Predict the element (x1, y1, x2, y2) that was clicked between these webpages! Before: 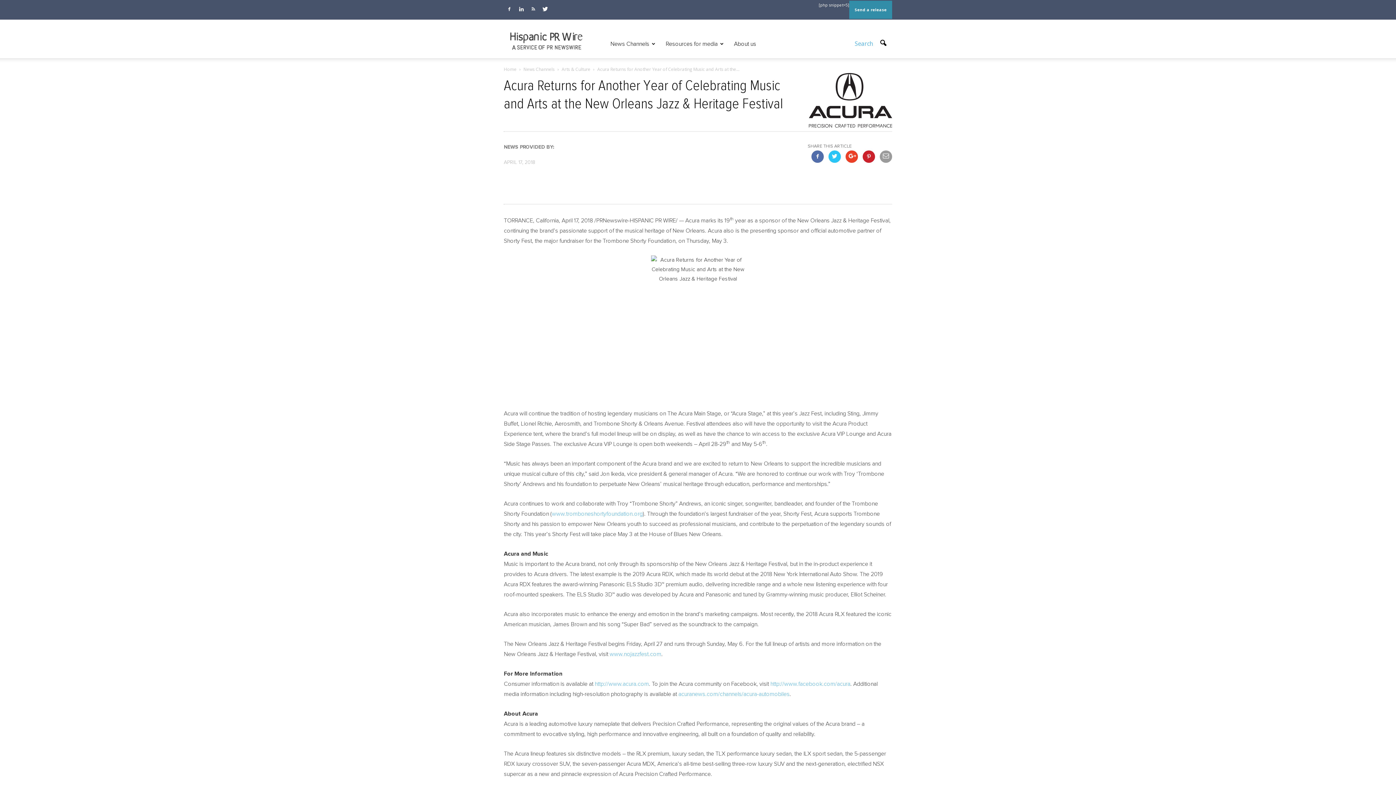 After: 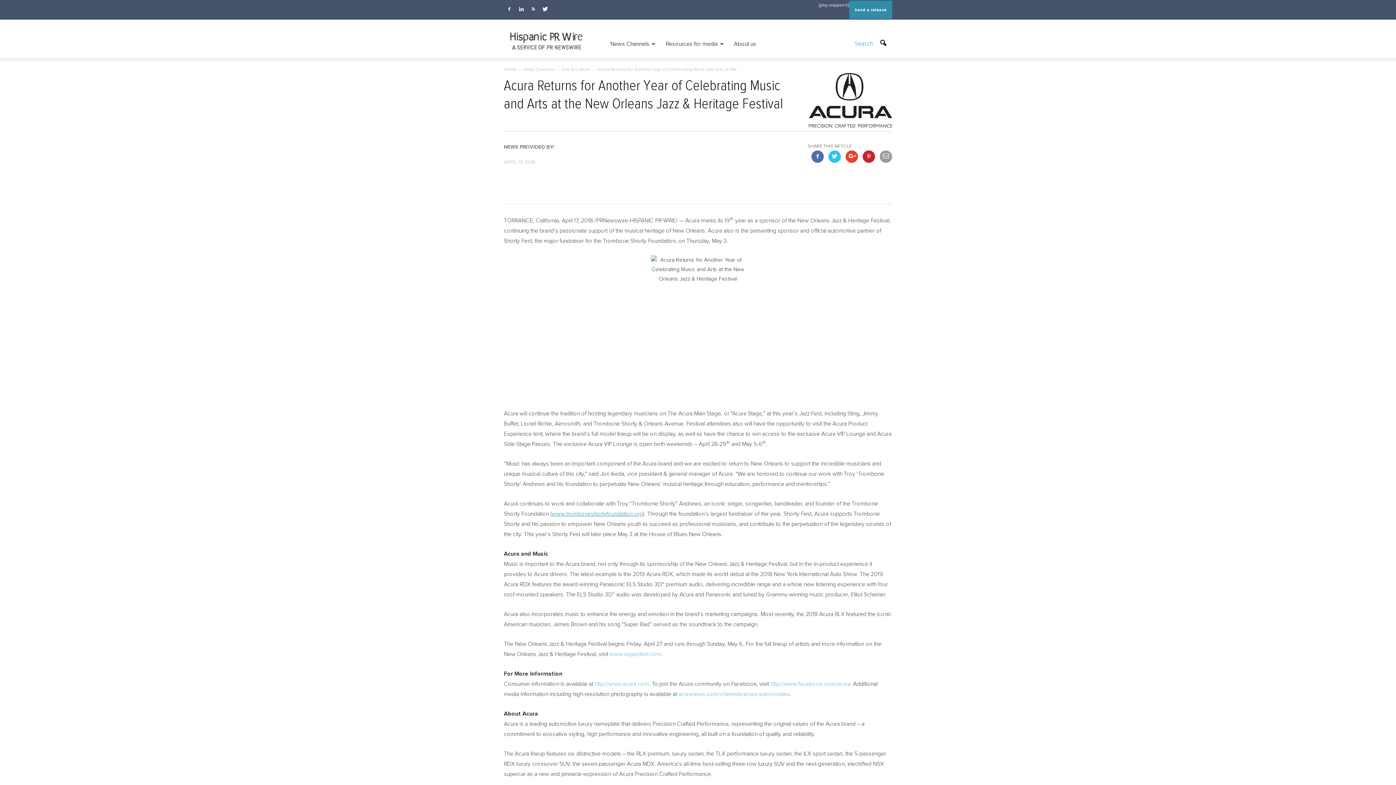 Action: label: www.tromboneshortyfoundation.org bbox: (552, 511, 642, 517)